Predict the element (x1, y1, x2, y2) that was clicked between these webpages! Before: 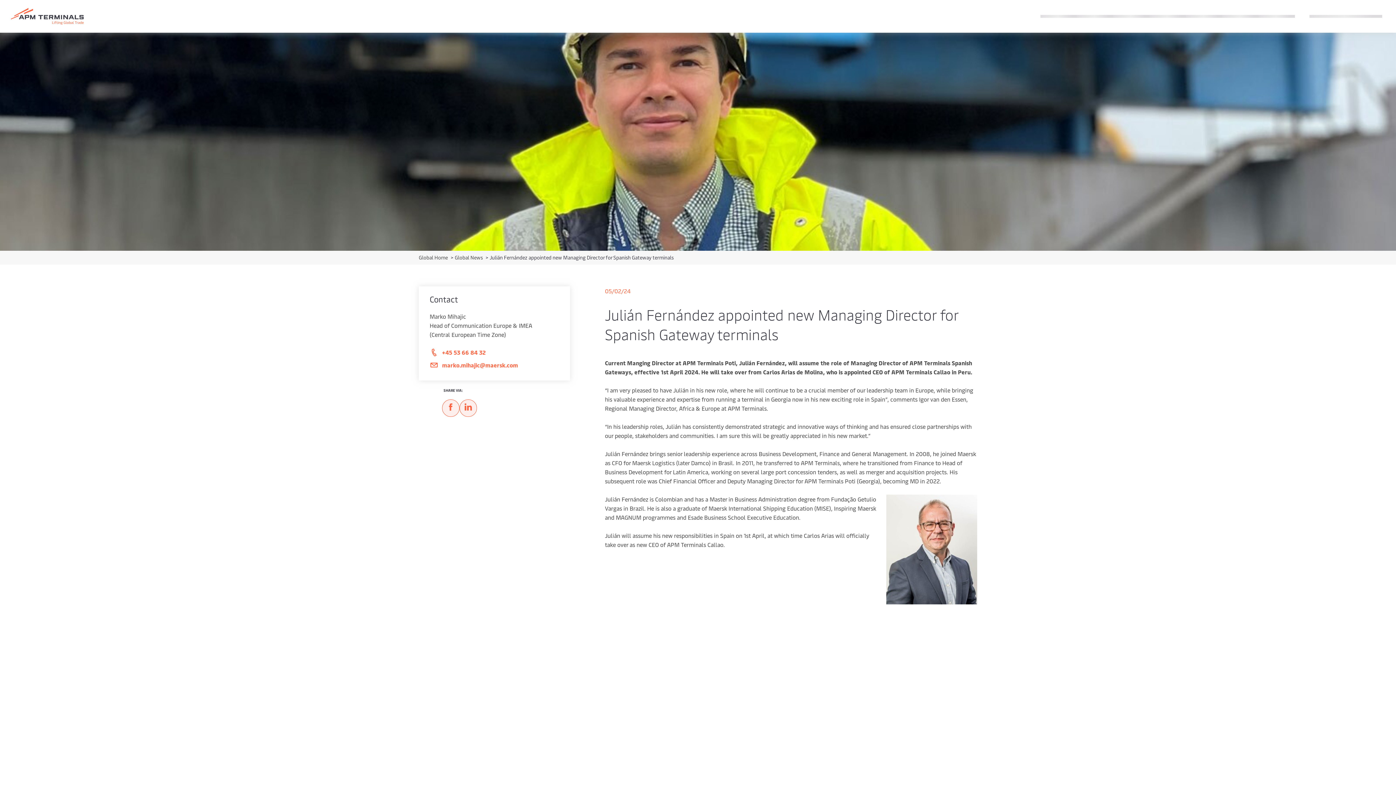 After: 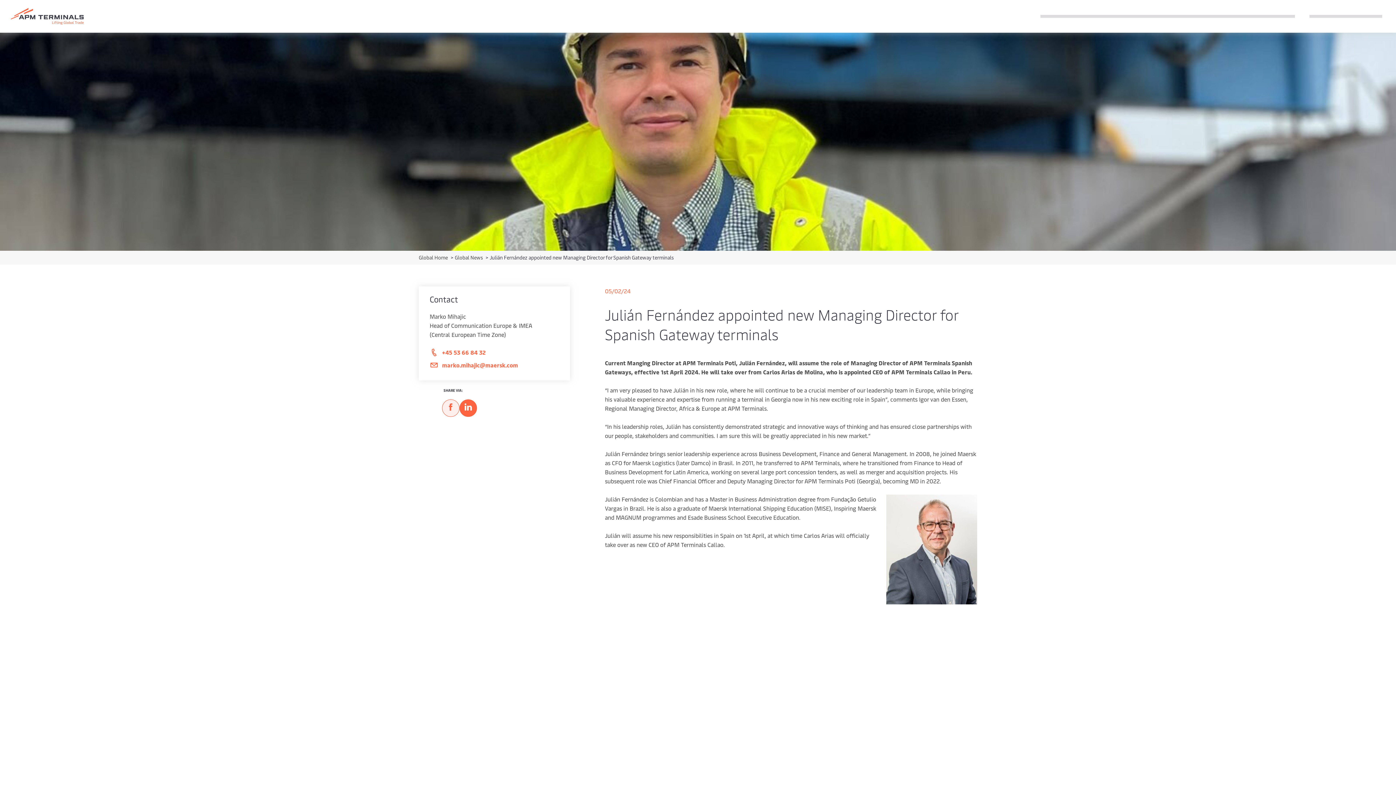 Action: bbox: (459, 399, 477, 417)